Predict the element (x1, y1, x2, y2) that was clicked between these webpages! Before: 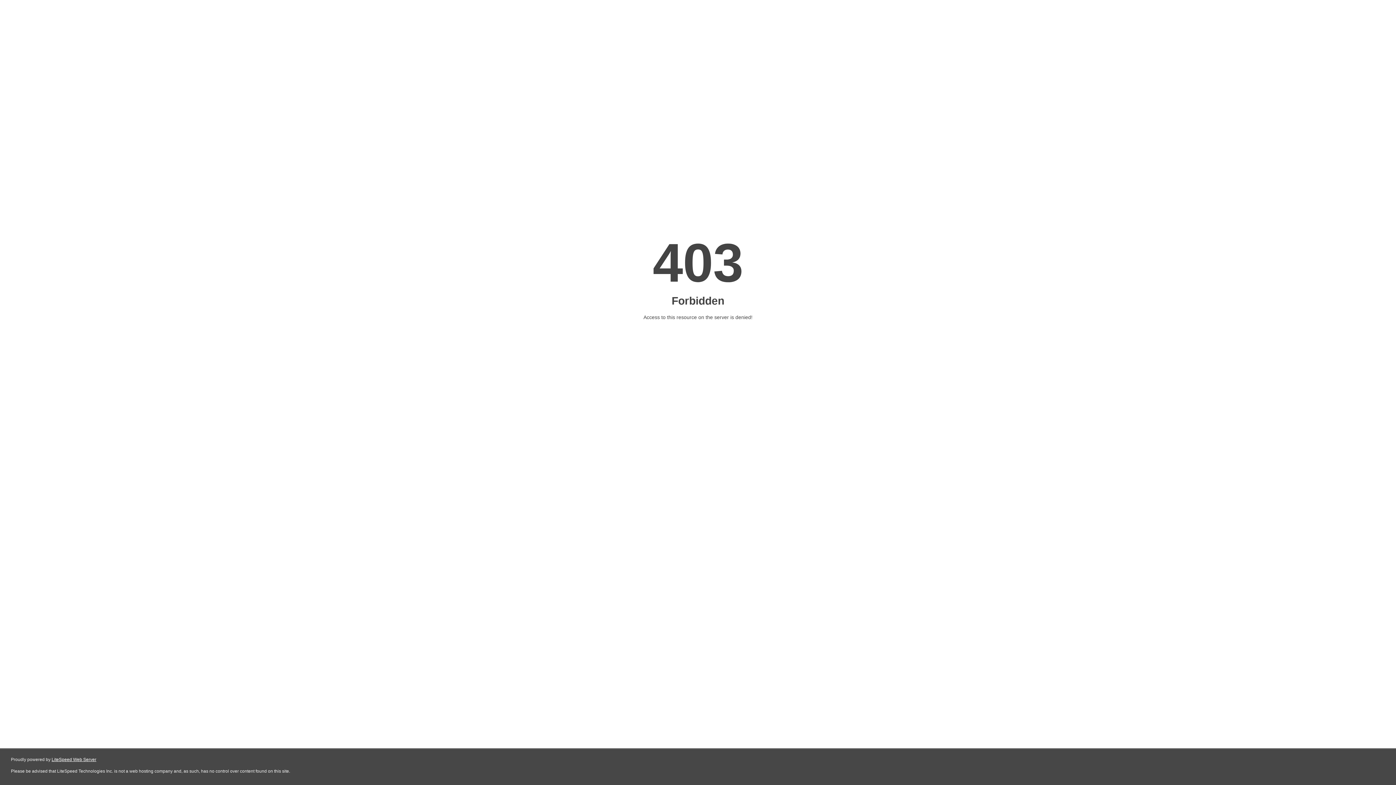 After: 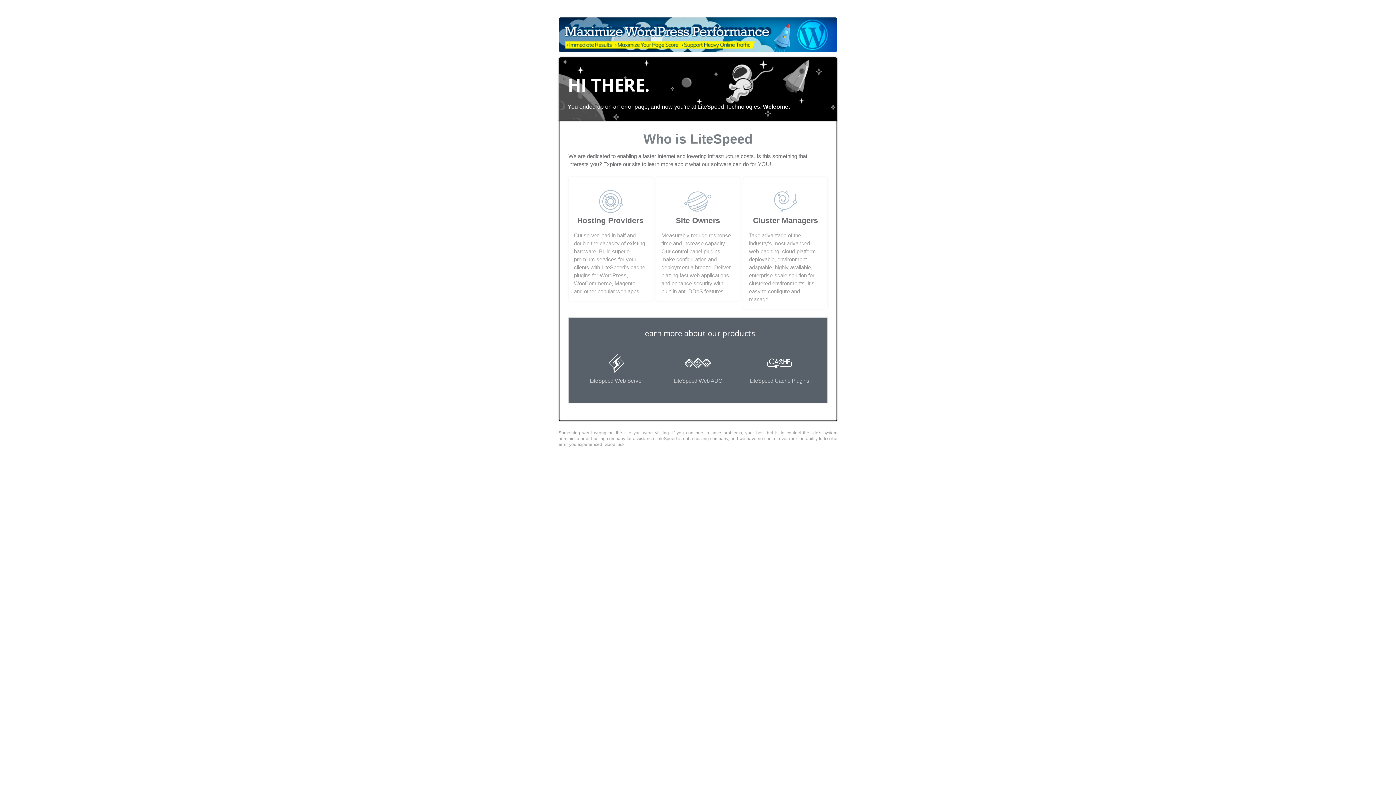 Action: label: LiteSpeed Web Server bbox: (51, 757, 96, 762)